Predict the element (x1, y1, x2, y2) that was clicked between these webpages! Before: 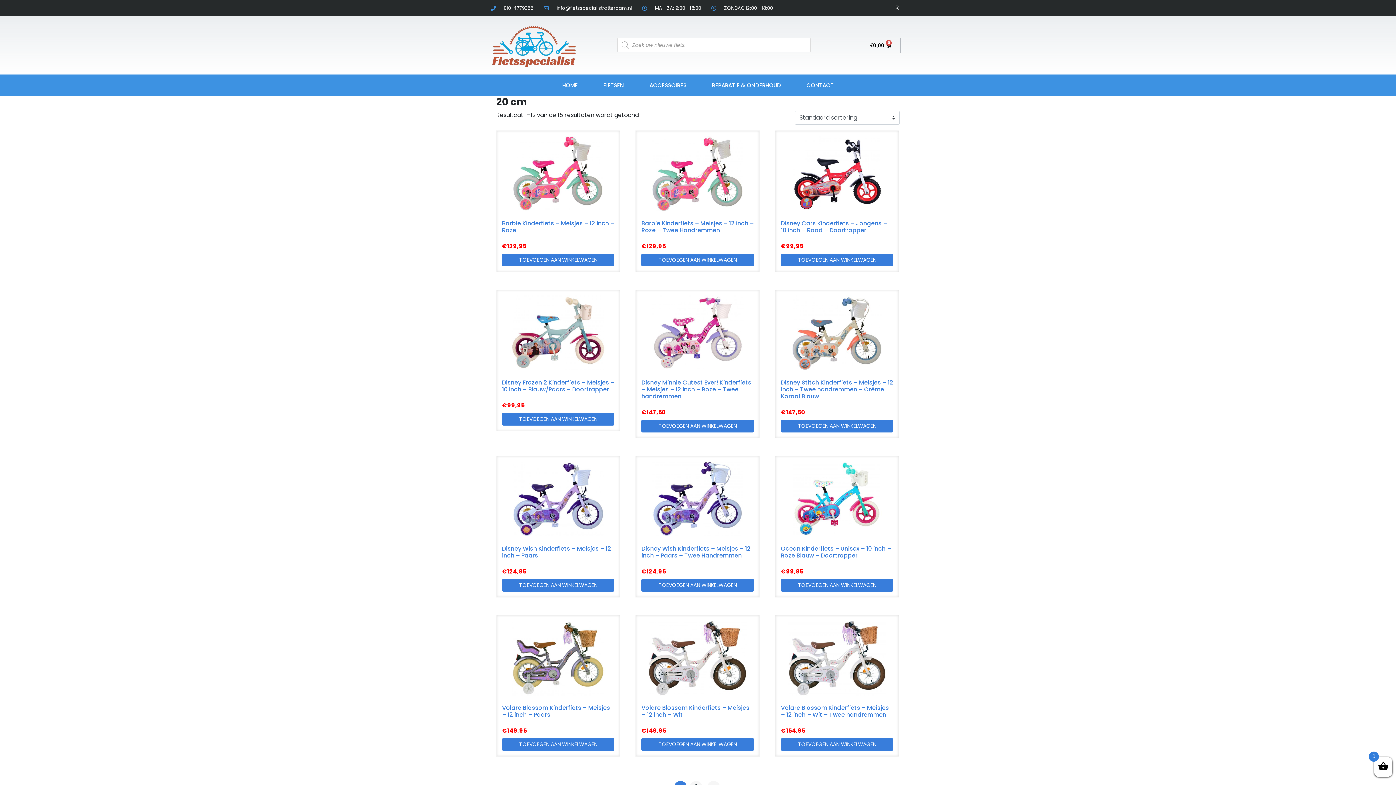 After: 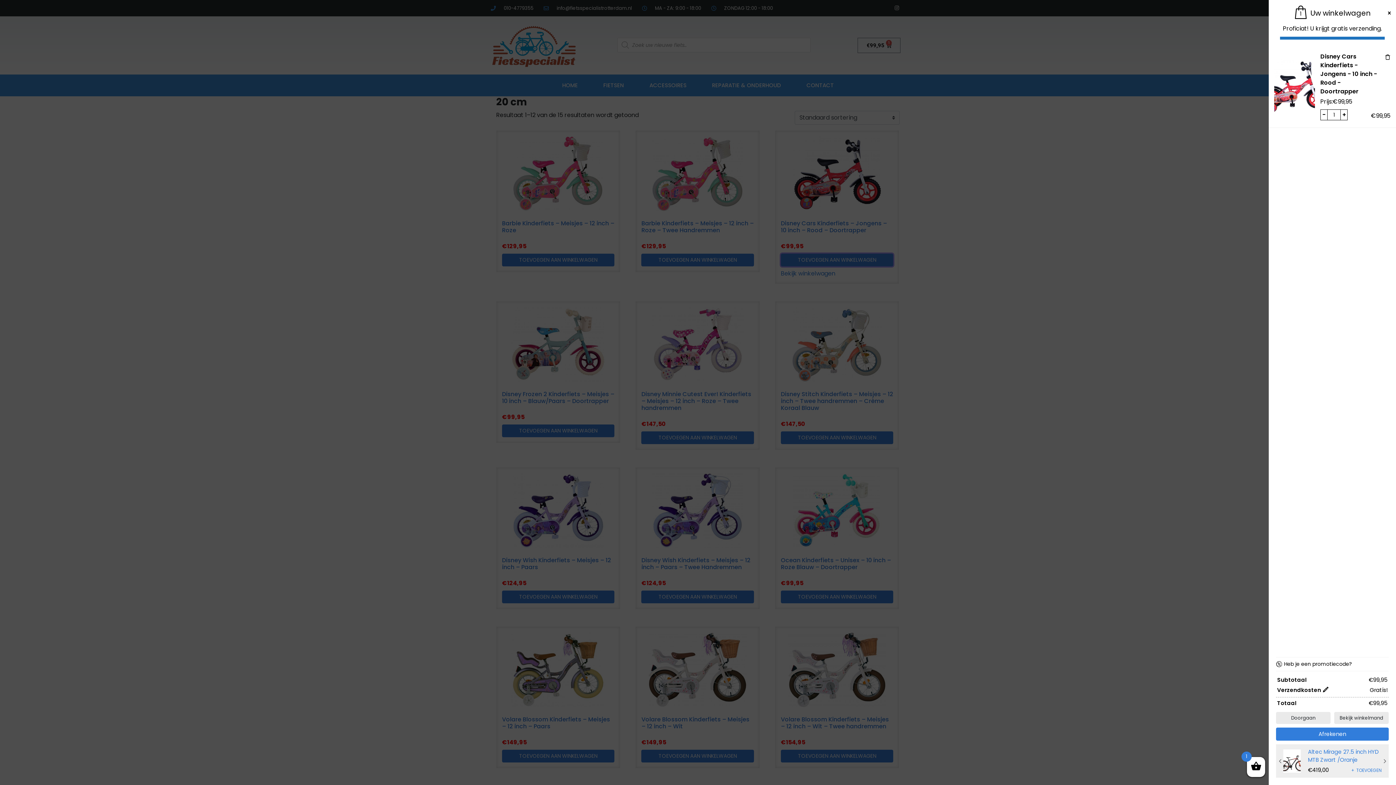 Action: label: Voeg 'Disney Cars Kinderfiets - Jongens - 10 inch - Rood - Doortrapper' toe aan je winkelwagen bbox: (781, 253, 893, 266)